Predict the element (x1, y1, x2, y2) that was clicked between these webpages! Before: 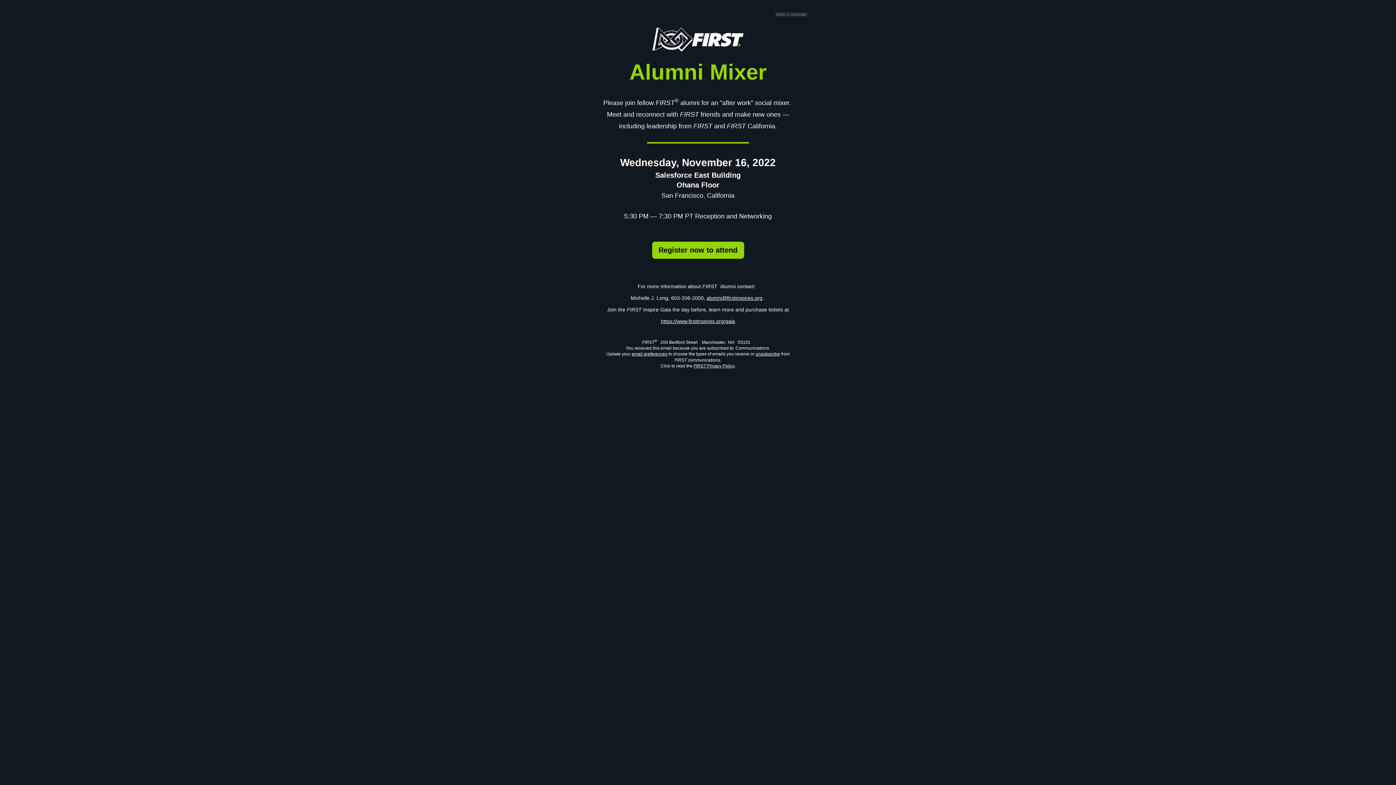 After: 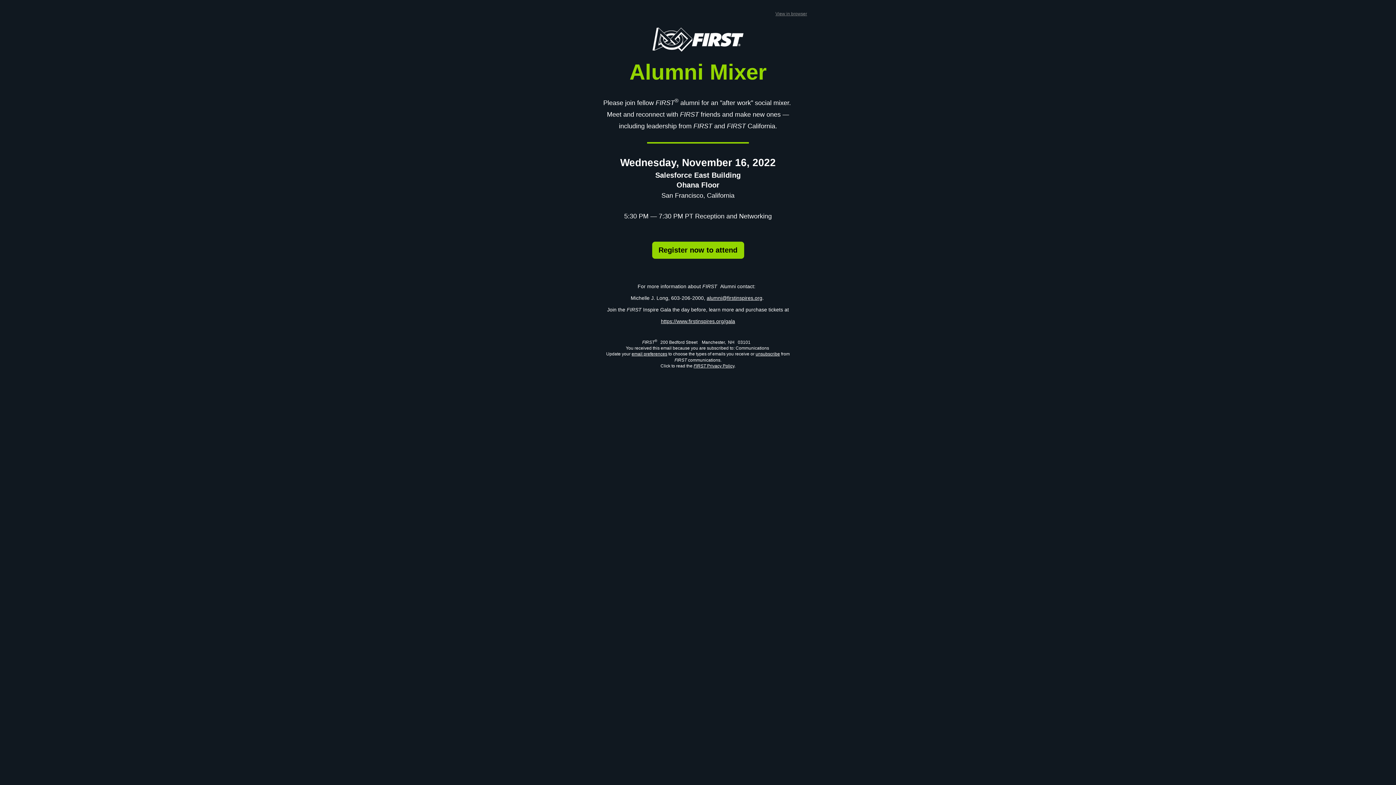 Action: bbox: (693, 363, 734, 368) label: FIRST Privacy Policy